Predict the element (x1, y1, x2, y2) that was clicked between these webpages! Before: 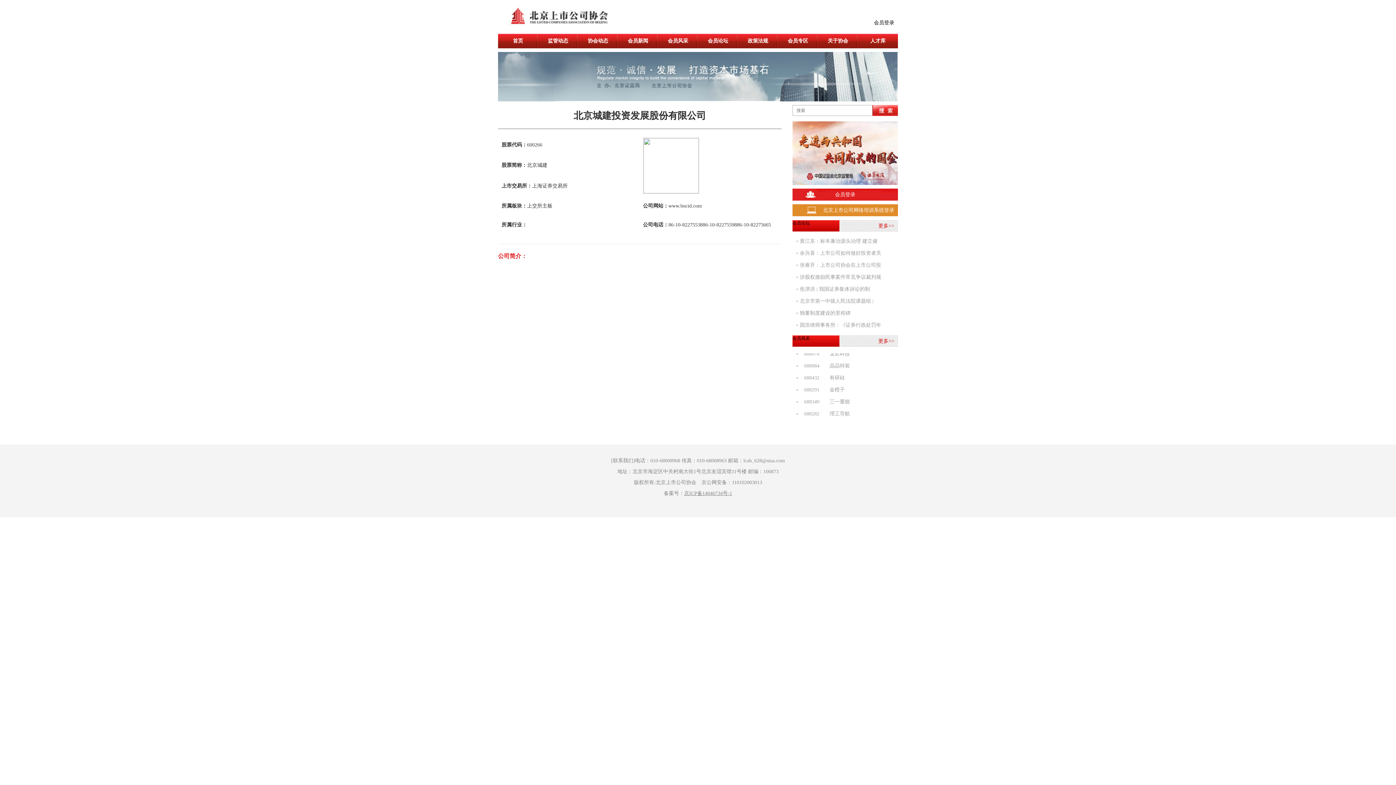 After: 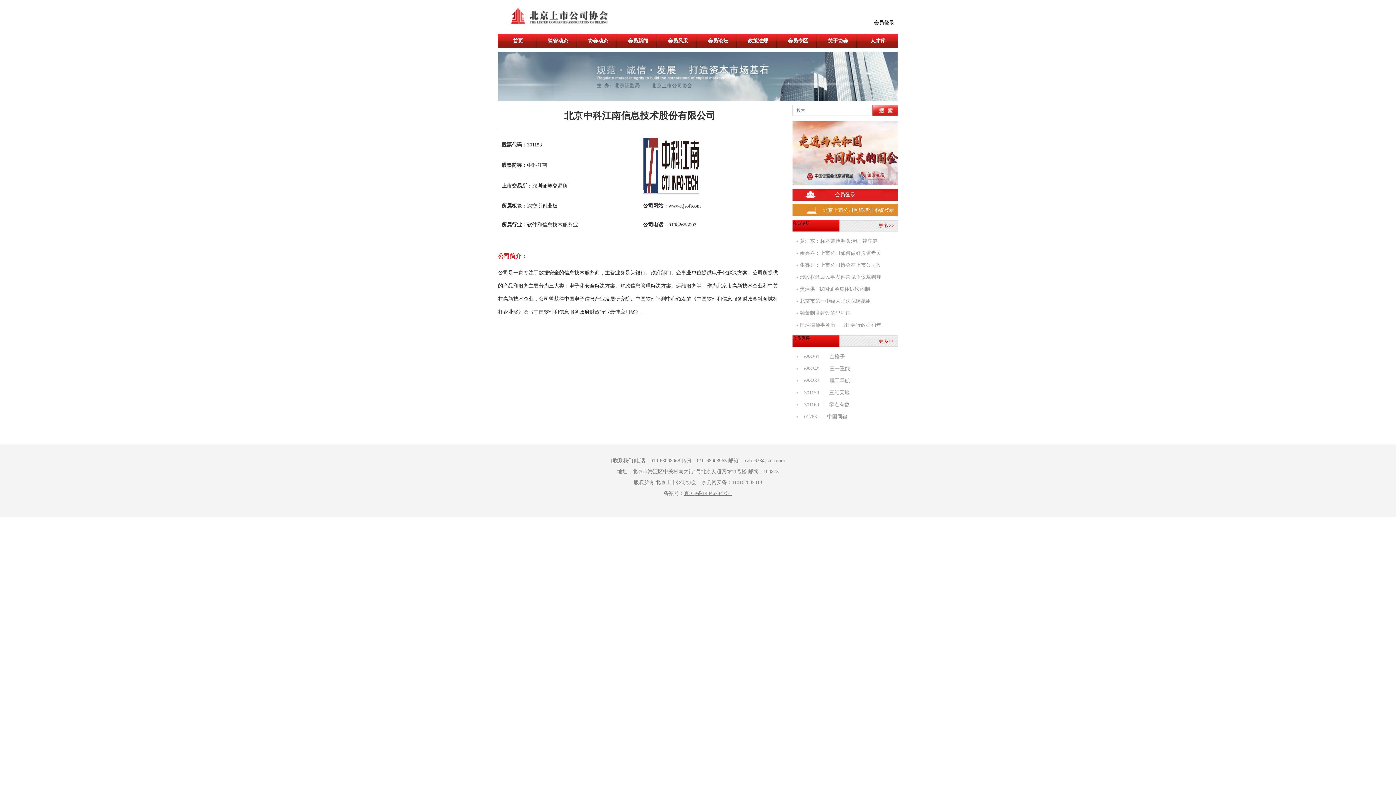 Action: label:    301153       中科江南 bbox: (792, 394, 898, 406)